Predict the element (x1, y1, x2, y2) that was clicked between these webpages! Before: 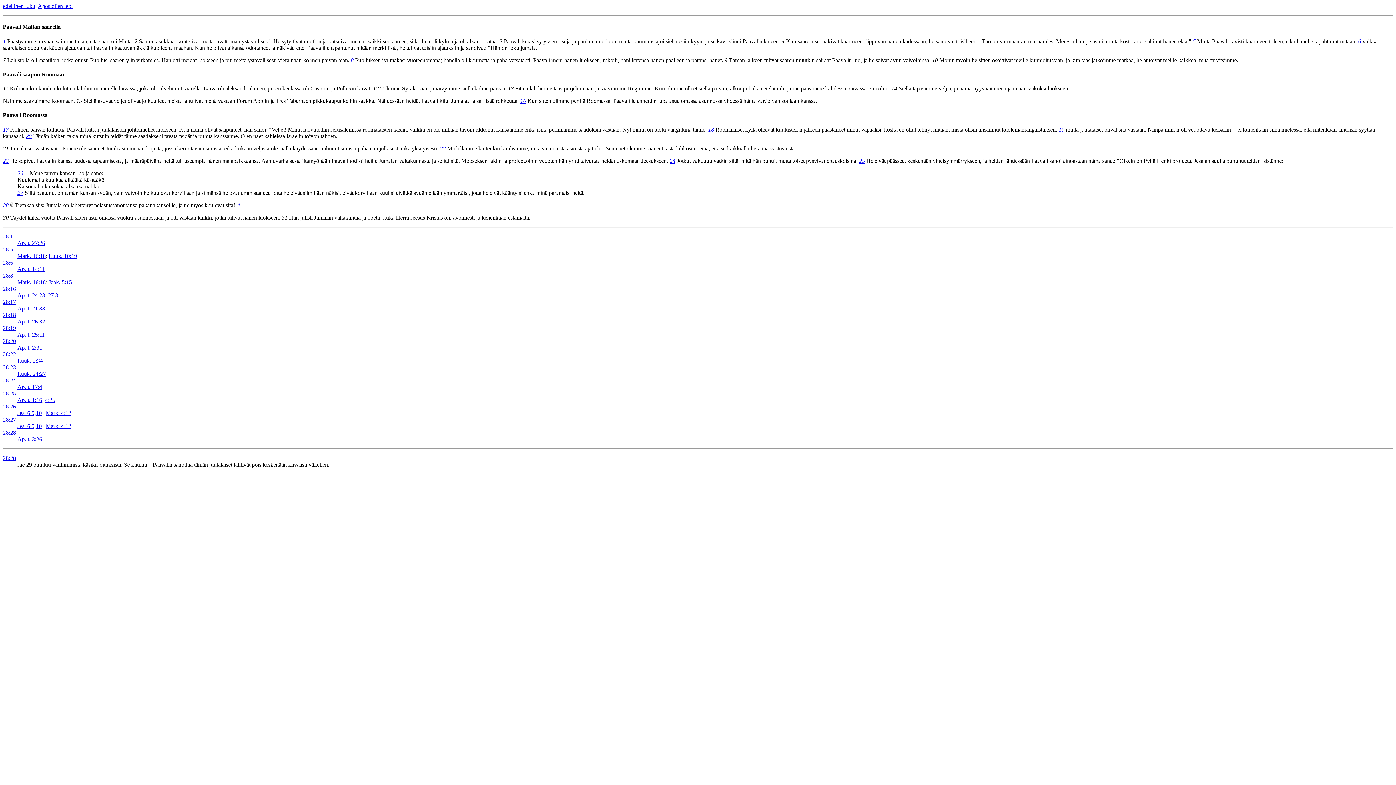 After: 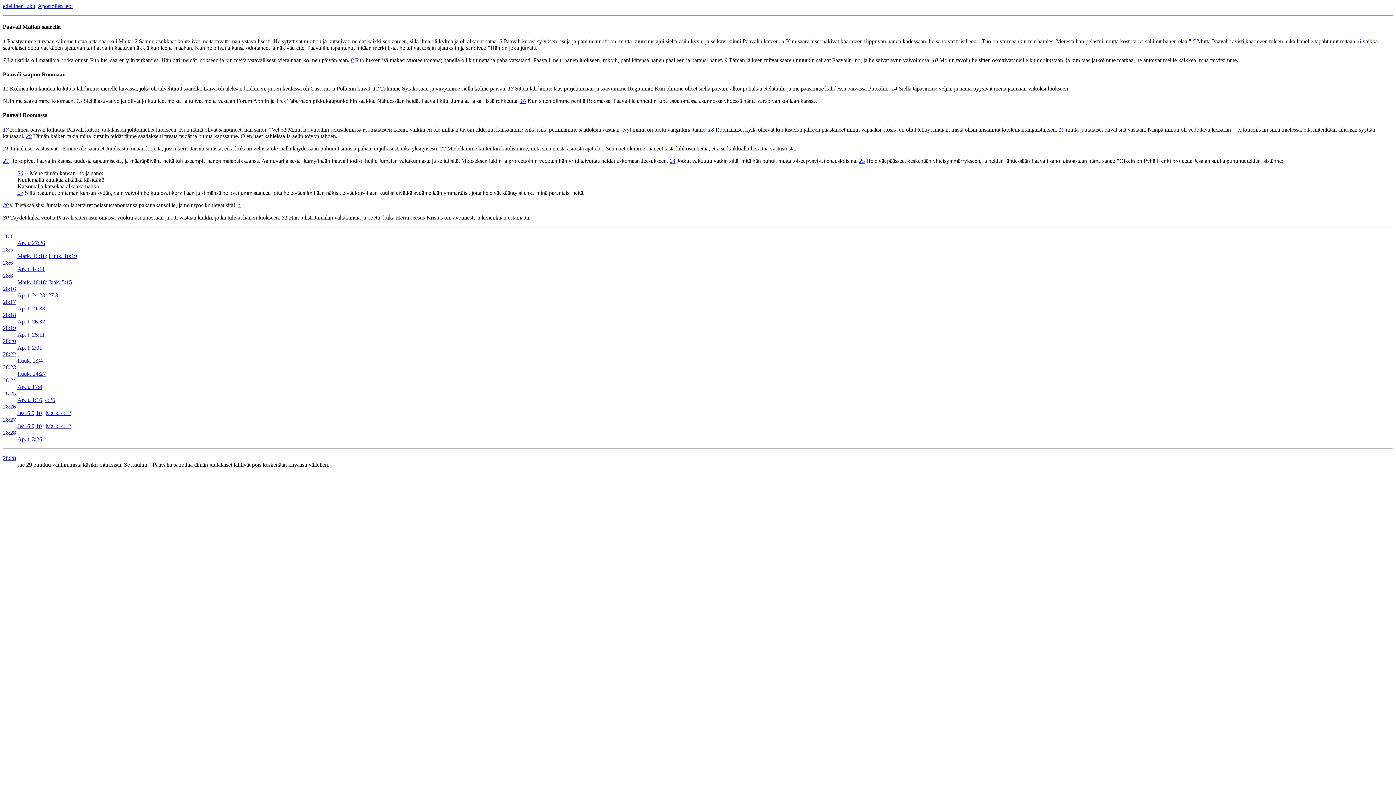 Action: label: 19 bbox: (1058, 126, 1064, 132)